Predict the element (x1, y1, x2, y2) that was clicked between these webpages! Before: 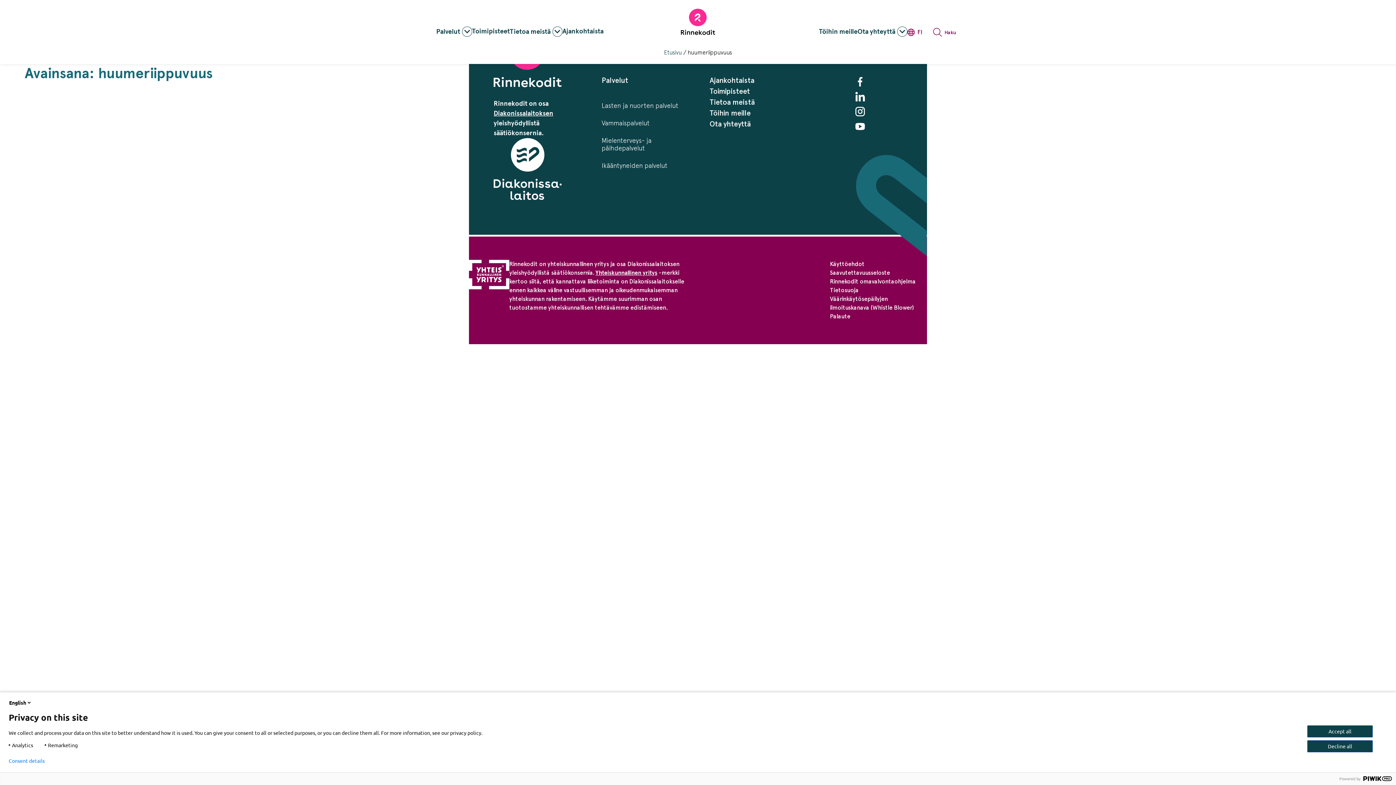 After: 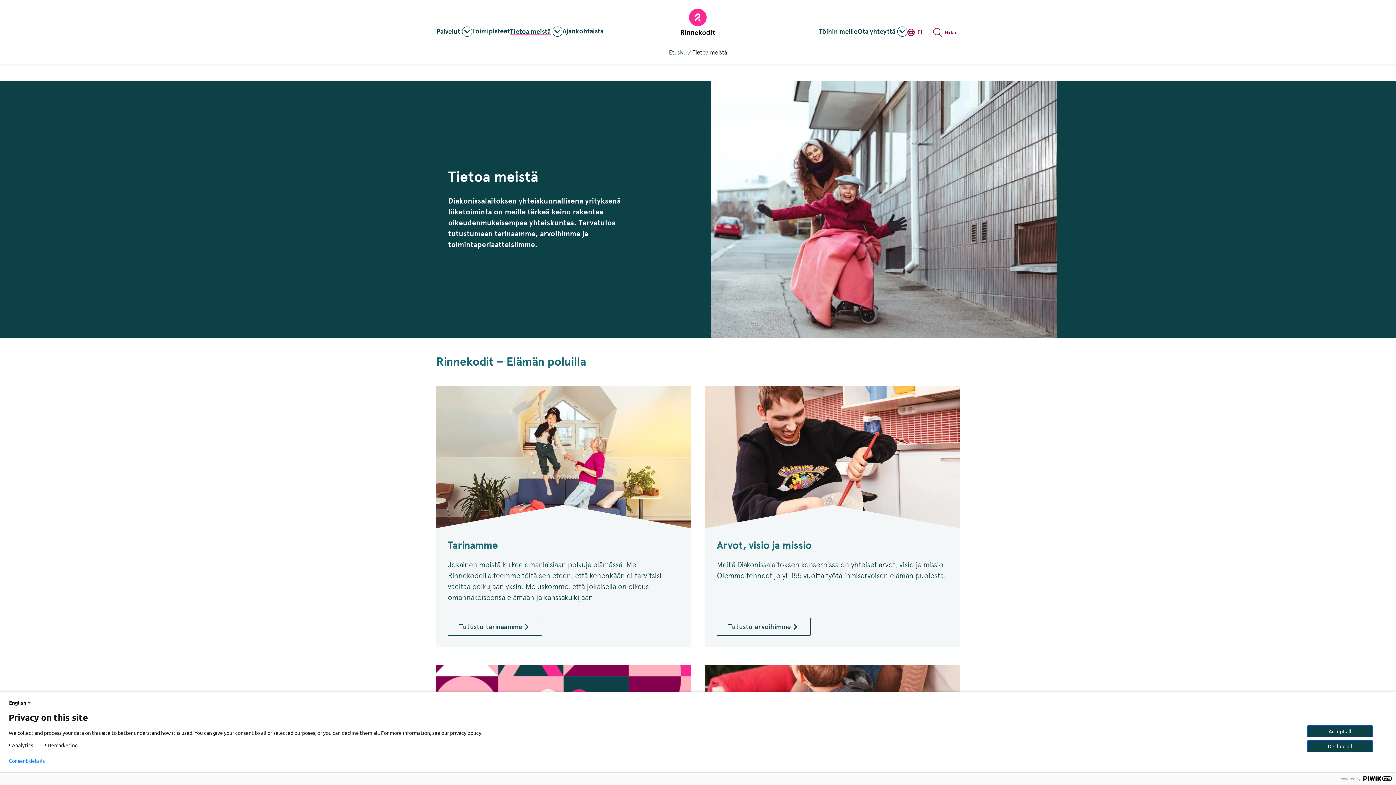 Action: bbox: (510, 26, 550, 36) label: Tietoa meistä